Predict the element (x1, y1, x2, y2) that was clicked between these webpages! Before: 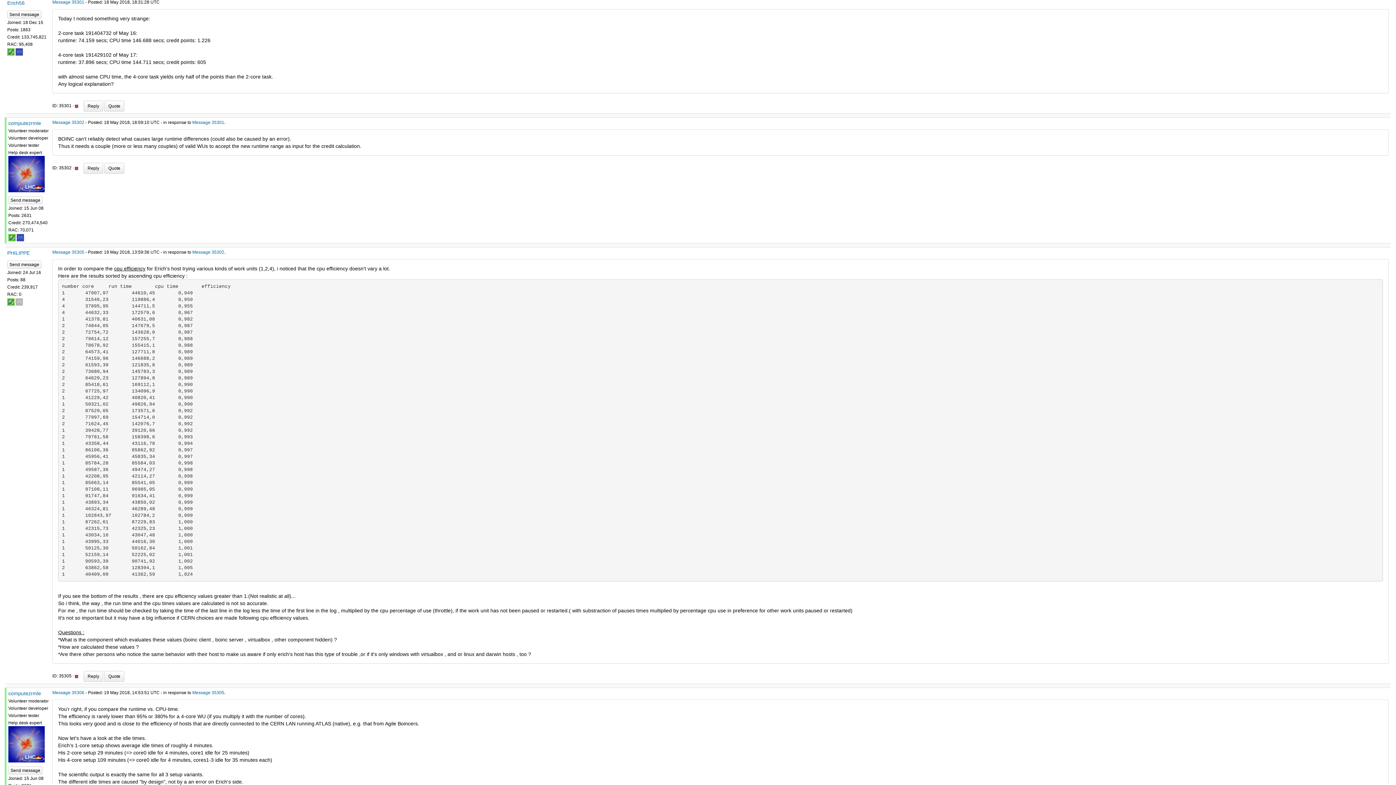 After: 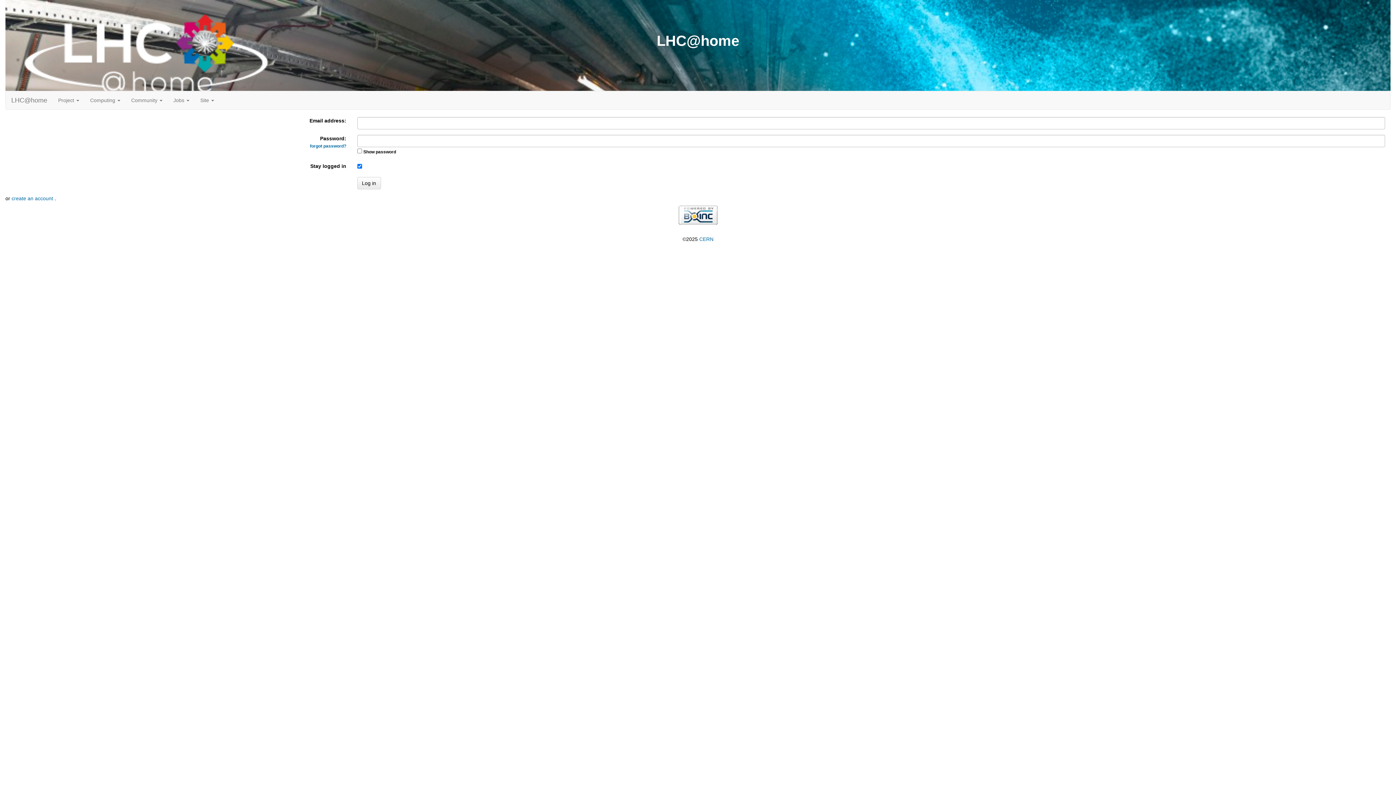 Action: bbox: (104, 100, 124, 111) label: Quote